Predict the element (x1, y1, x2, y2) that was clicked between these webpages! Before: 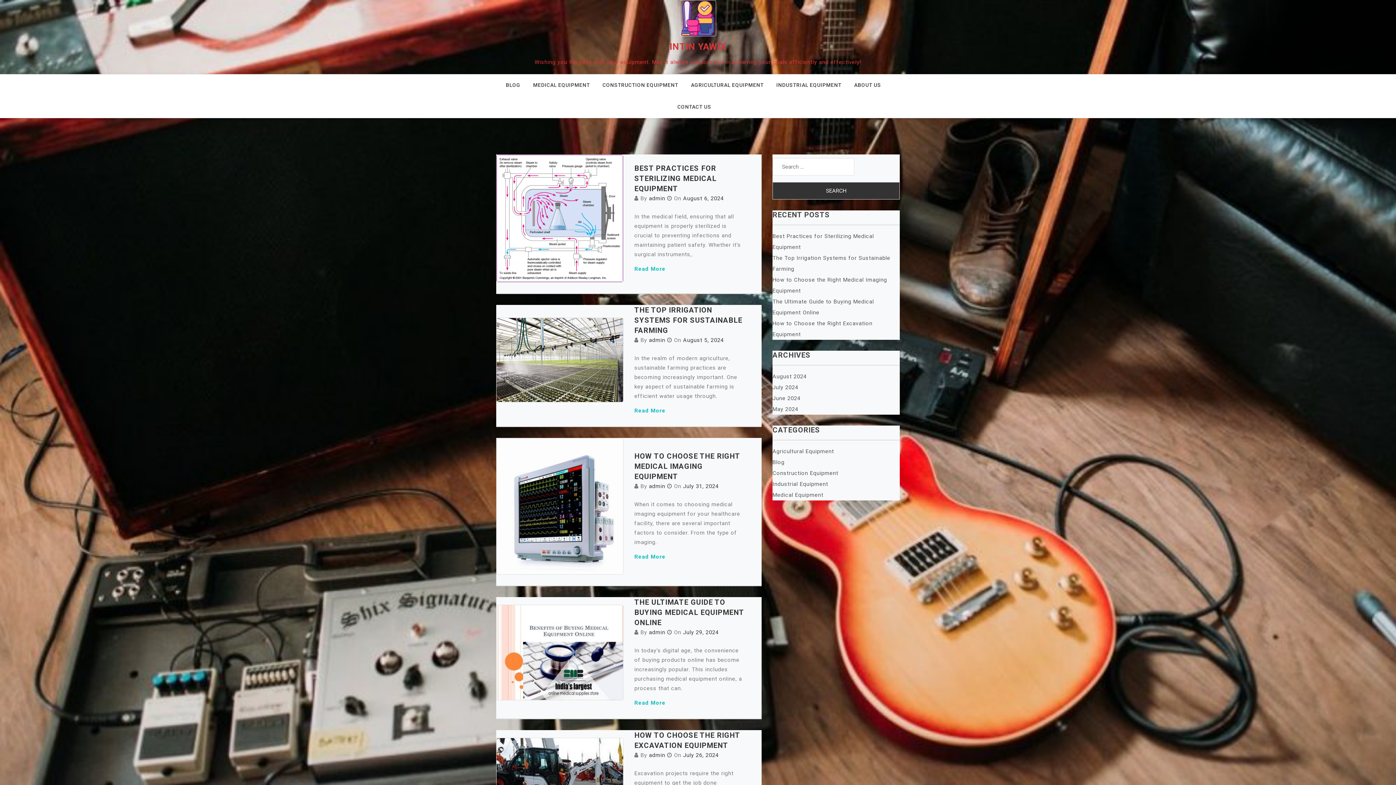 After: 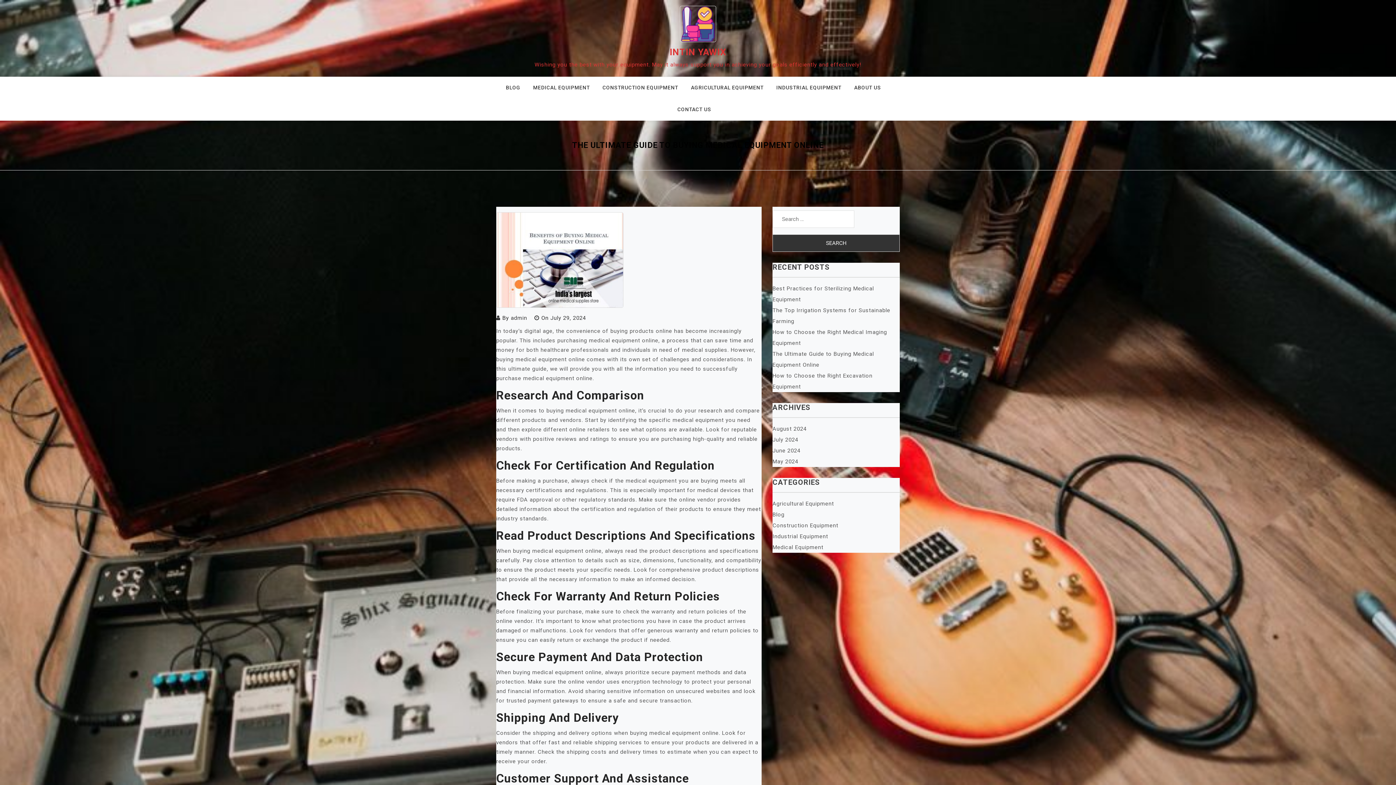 Action: bbox: (634, 700, 665, 706) label: Read More